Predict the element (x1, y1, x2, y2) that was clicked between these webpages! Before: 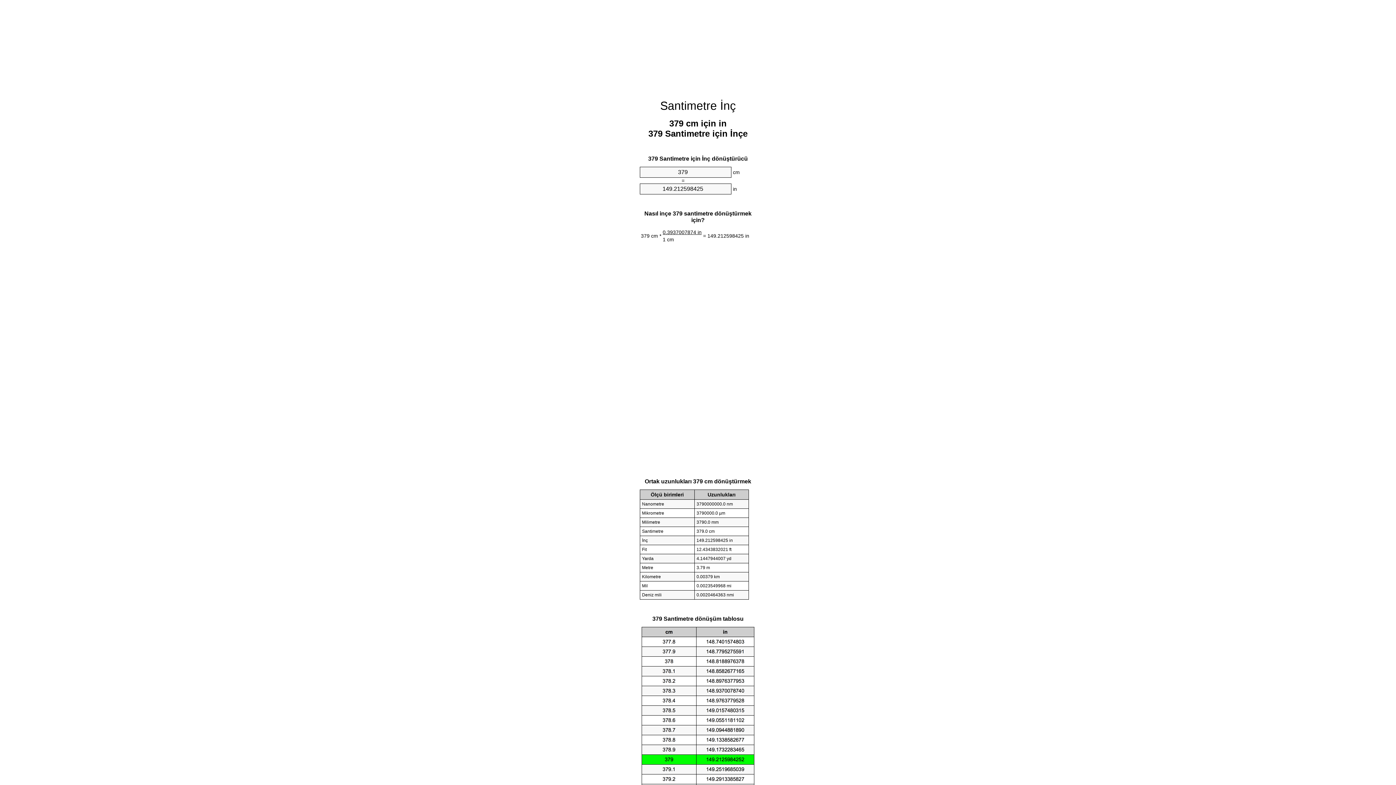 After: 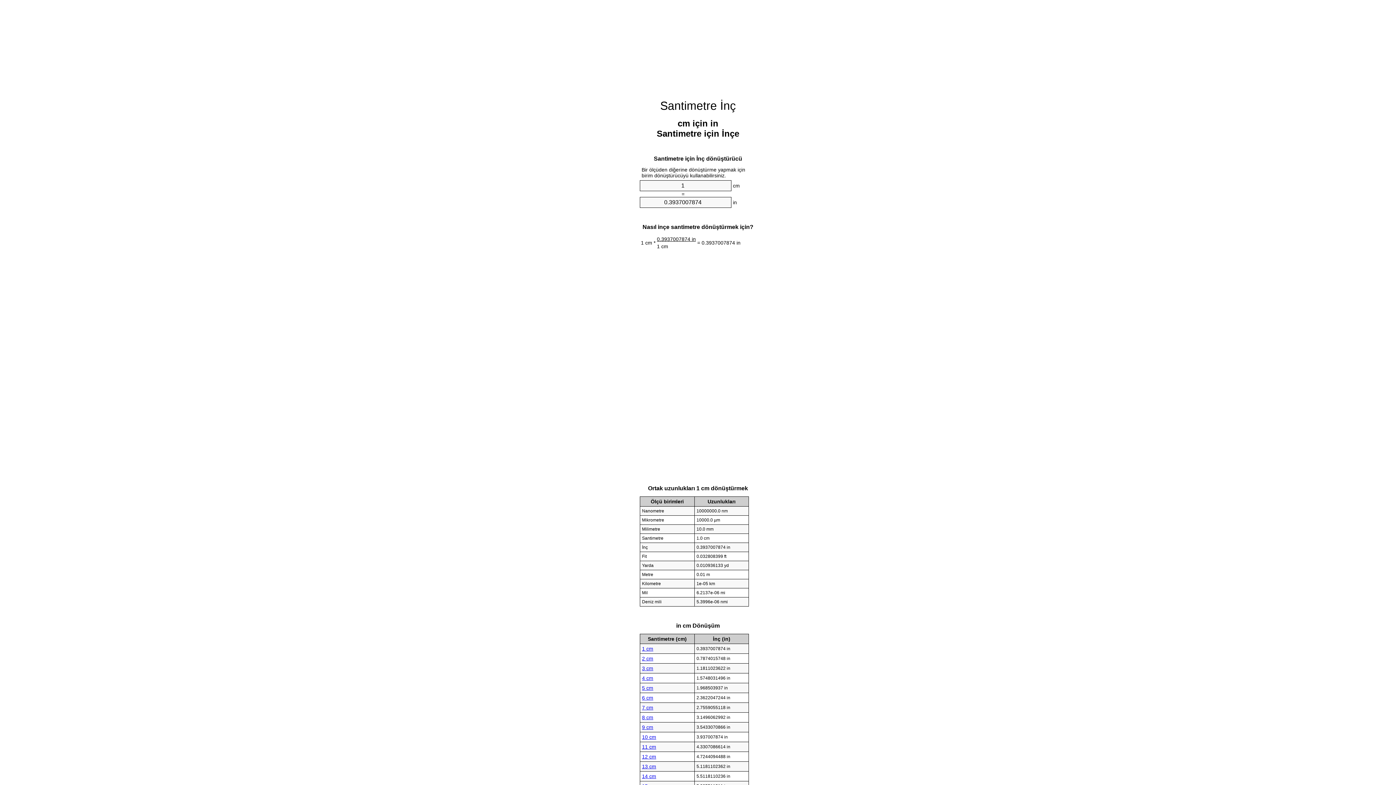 Action: bbox: (660, 99, 736, 112) label: Santimetre İnç